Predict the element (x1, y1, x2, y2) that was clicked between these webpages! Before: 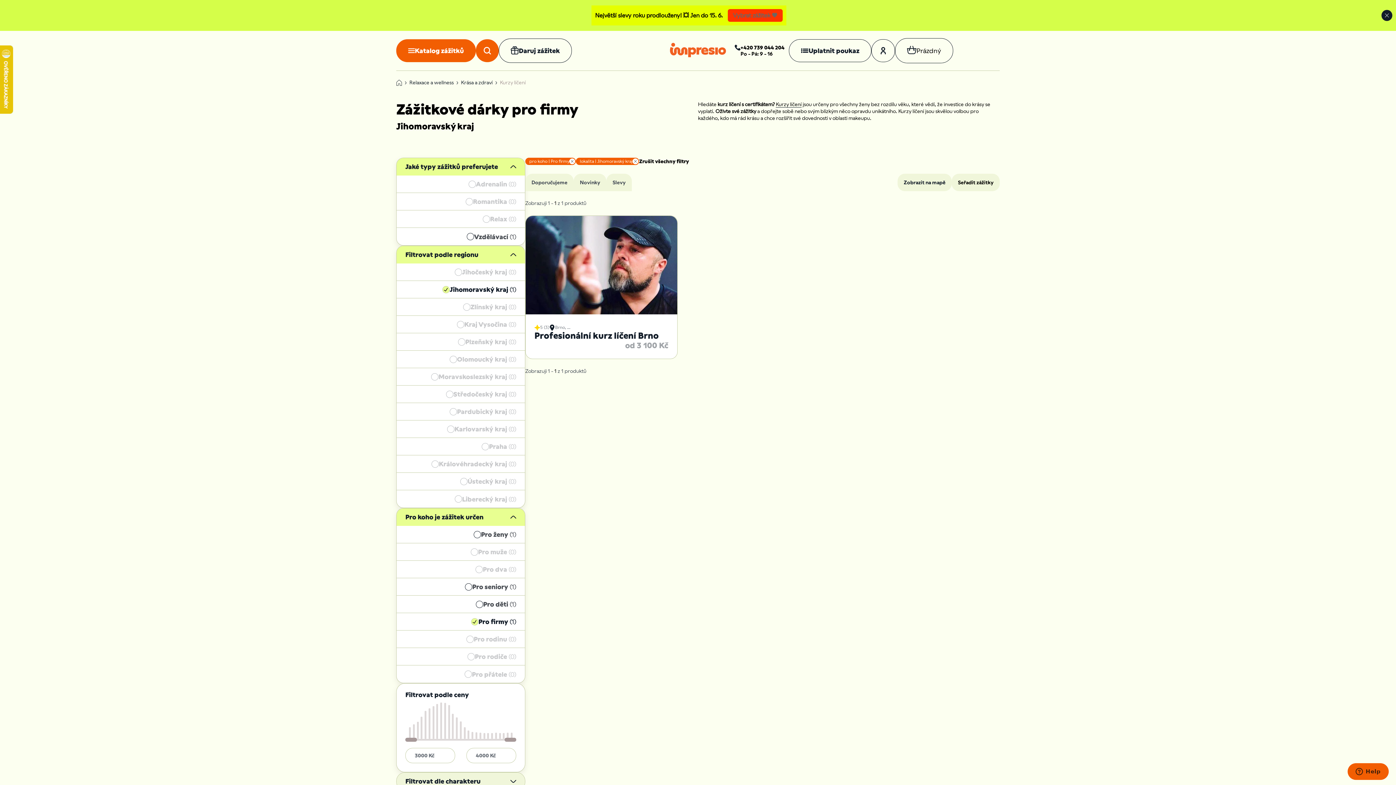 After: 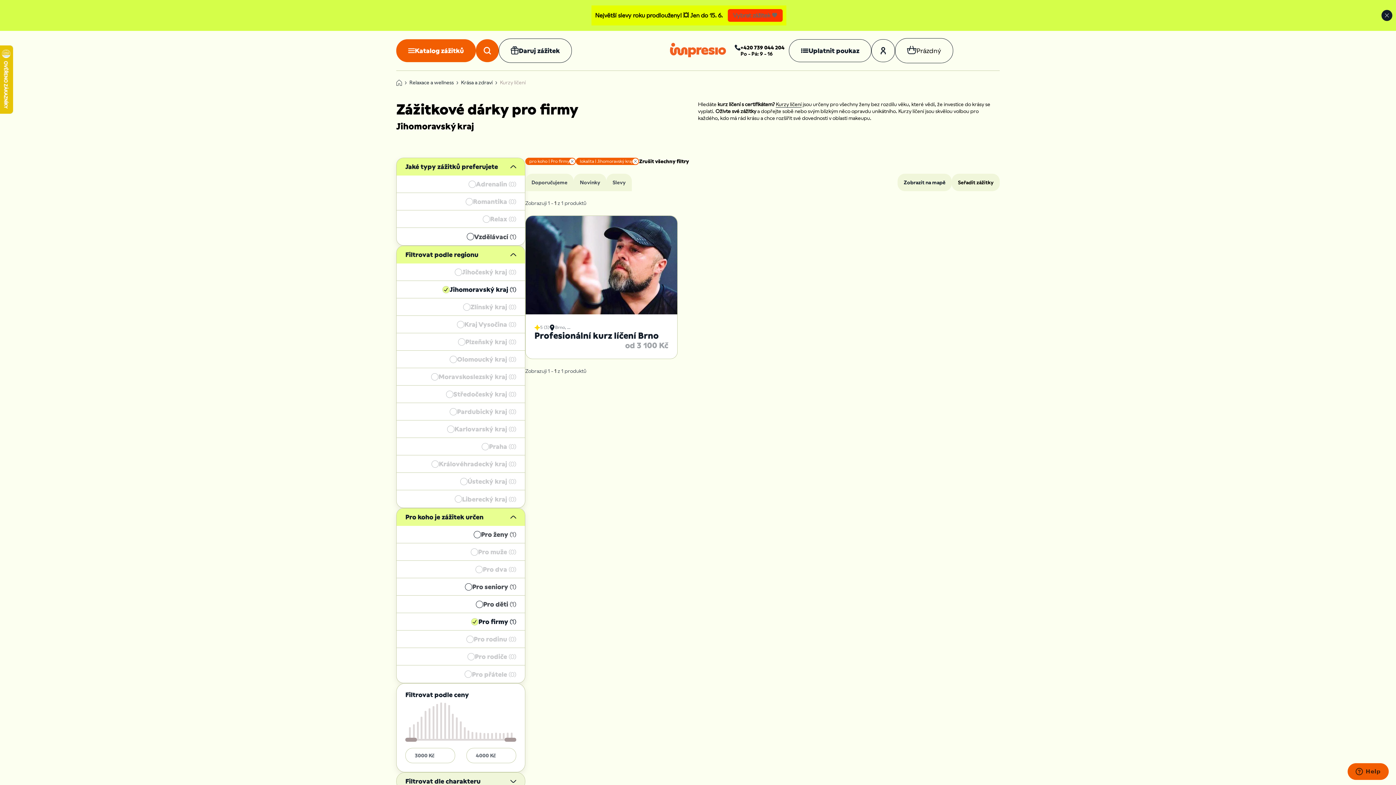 Action: label: Kurzy líčení bbox: (500, 79, 525, 85)